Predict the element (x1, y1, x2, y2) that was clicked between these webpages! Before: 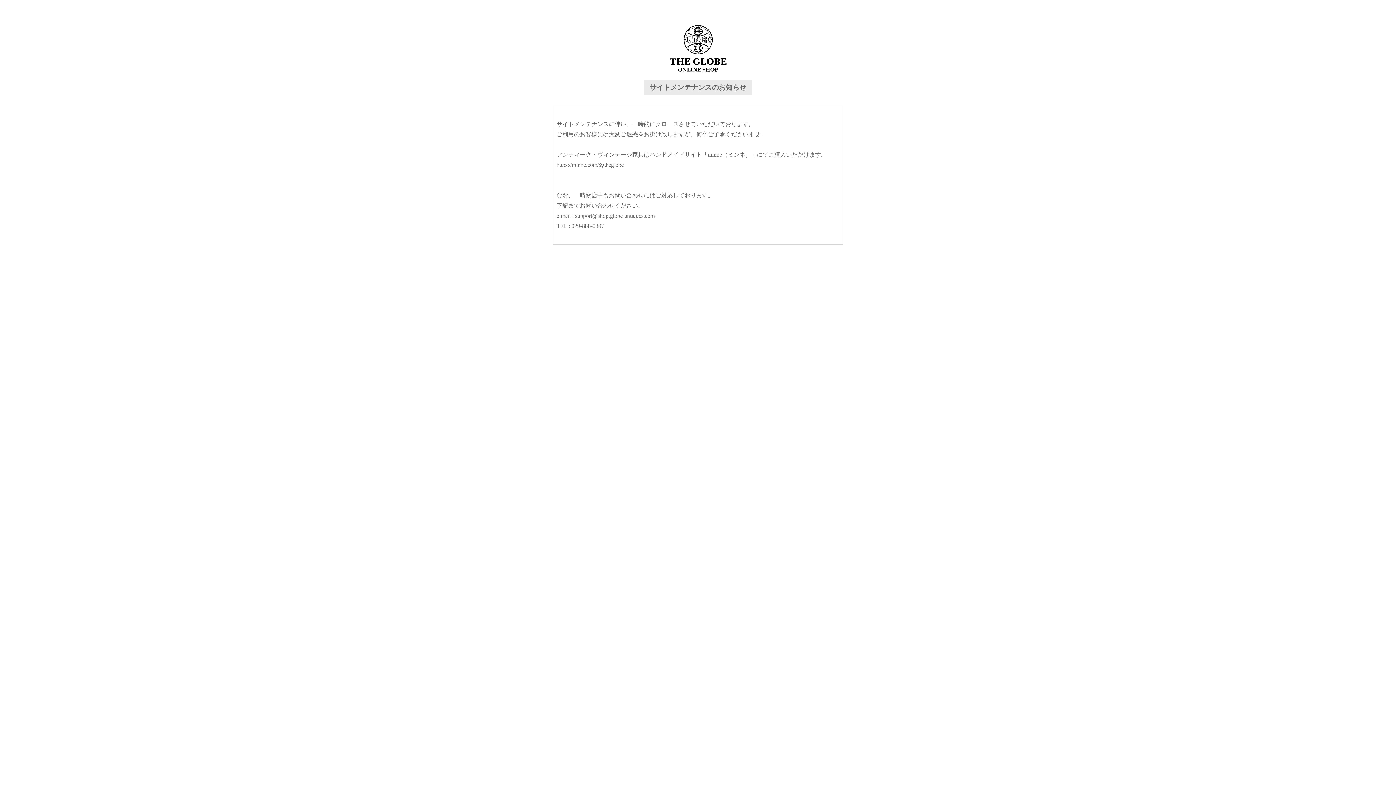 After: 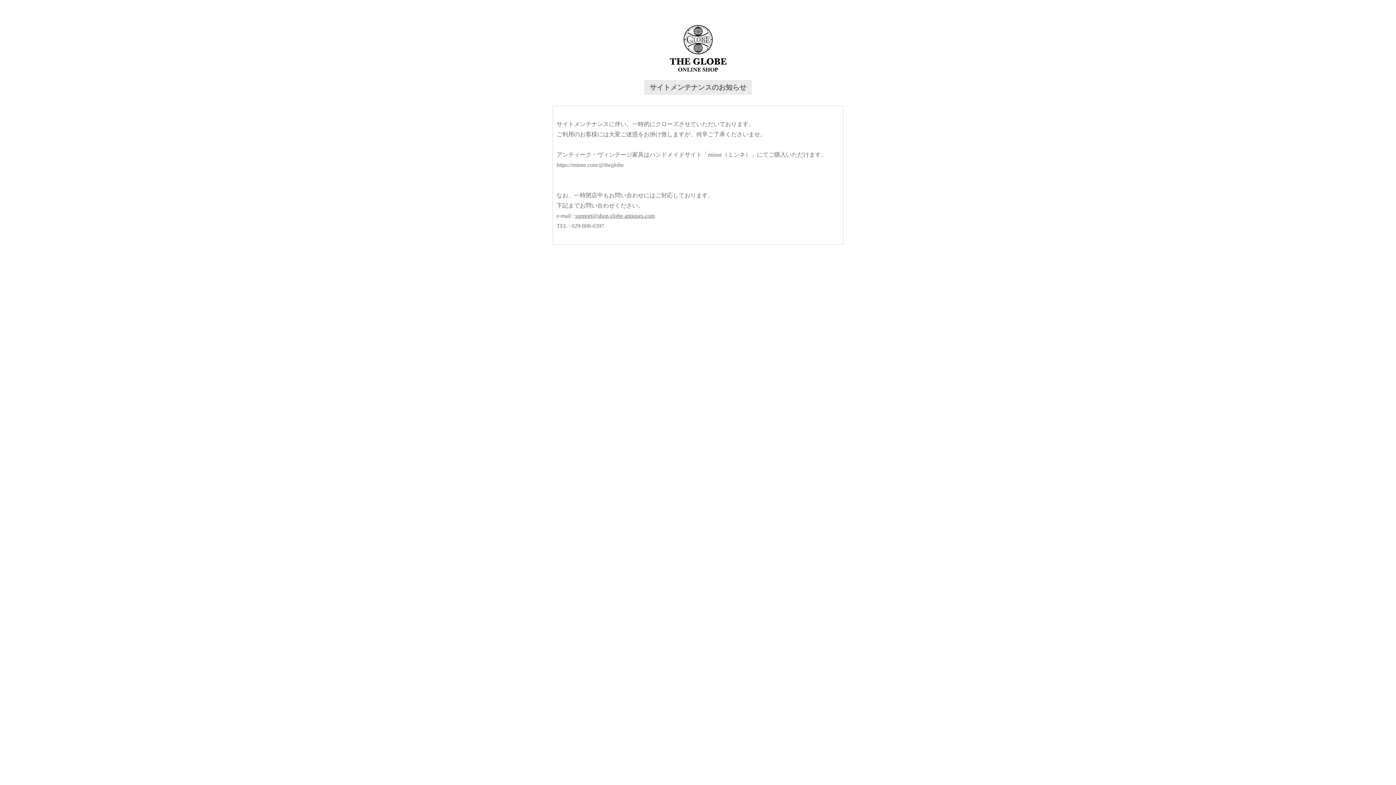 Action: label: support@shop.globe-antiques.com bbox: (575, 212, 654, 218)